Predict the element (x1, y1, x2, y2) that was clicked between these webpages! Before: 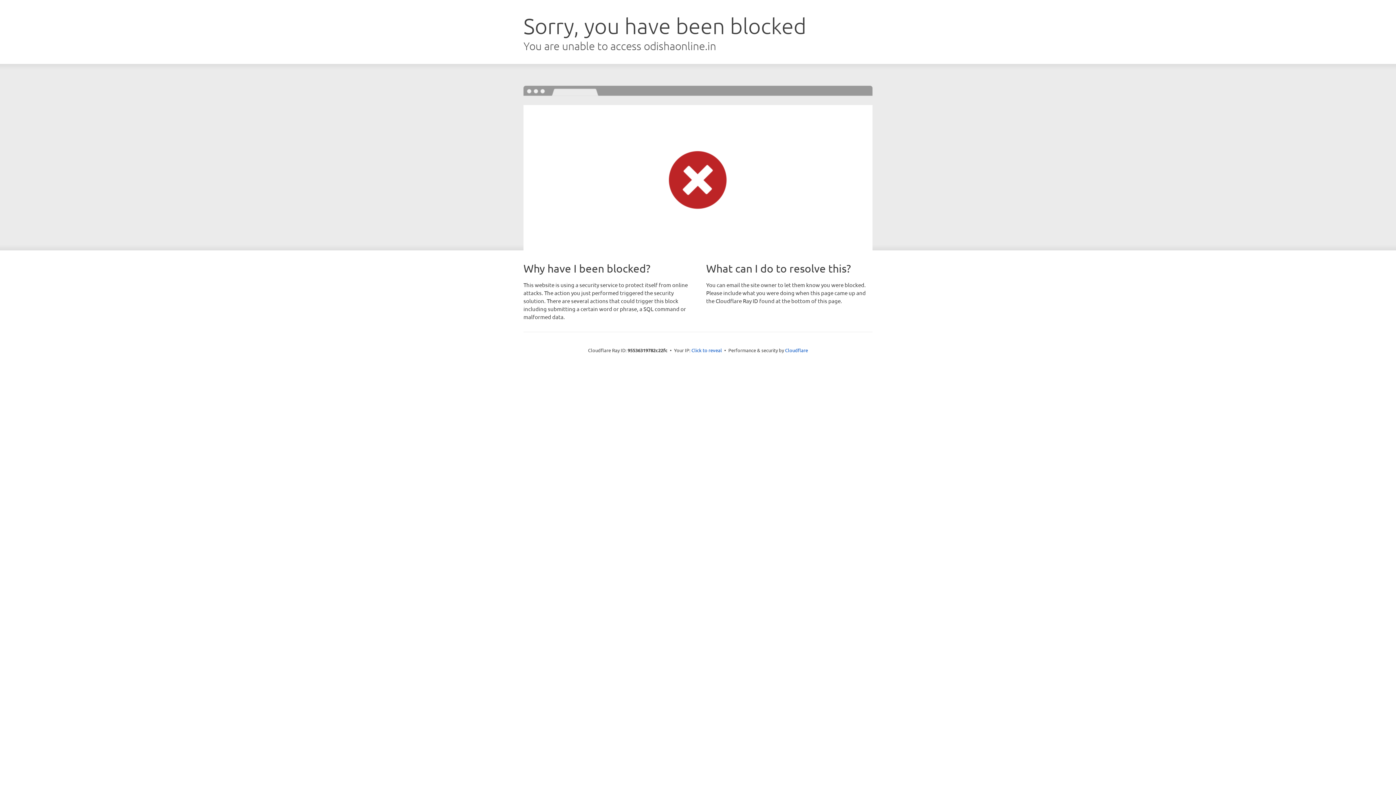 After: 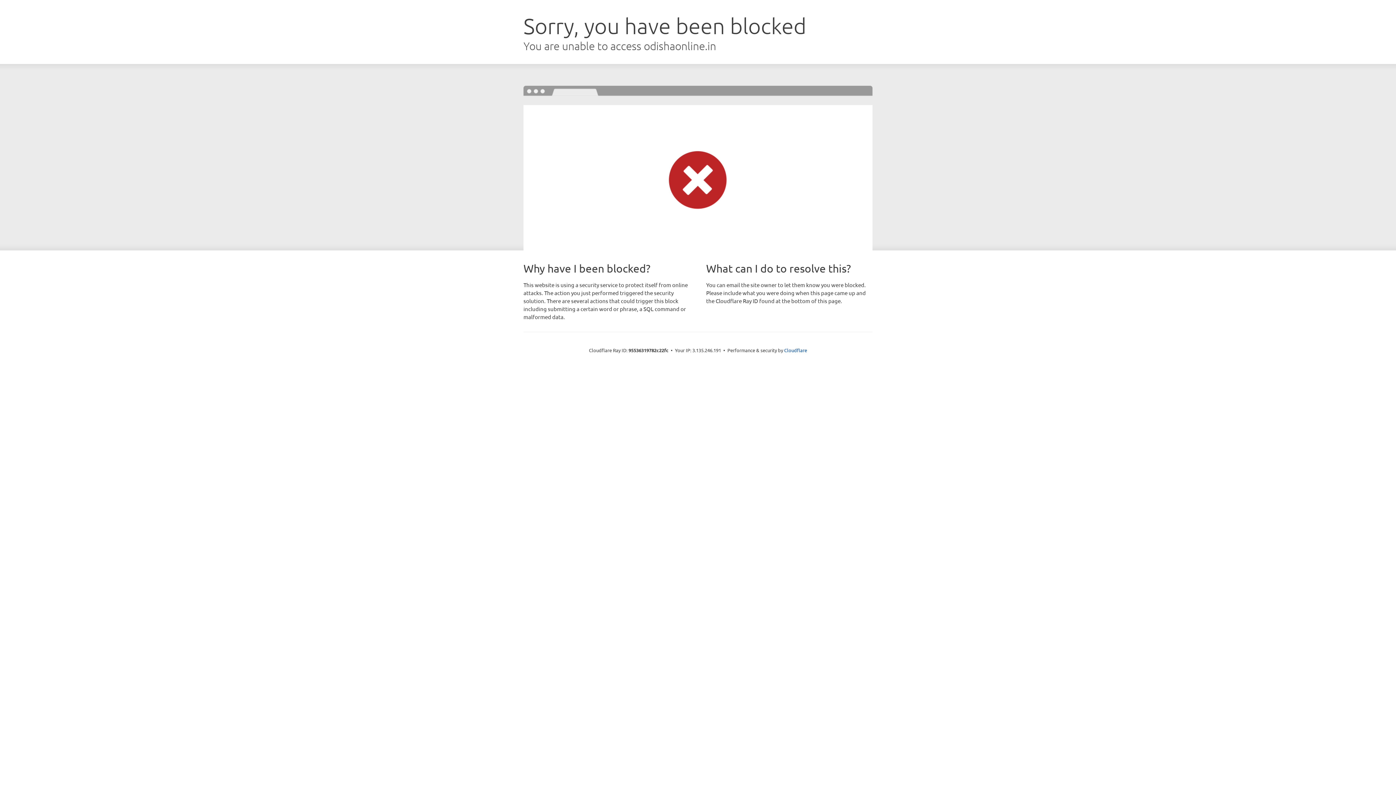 Action: bbox: (691, 346, 722, 353) label: Click to reveal